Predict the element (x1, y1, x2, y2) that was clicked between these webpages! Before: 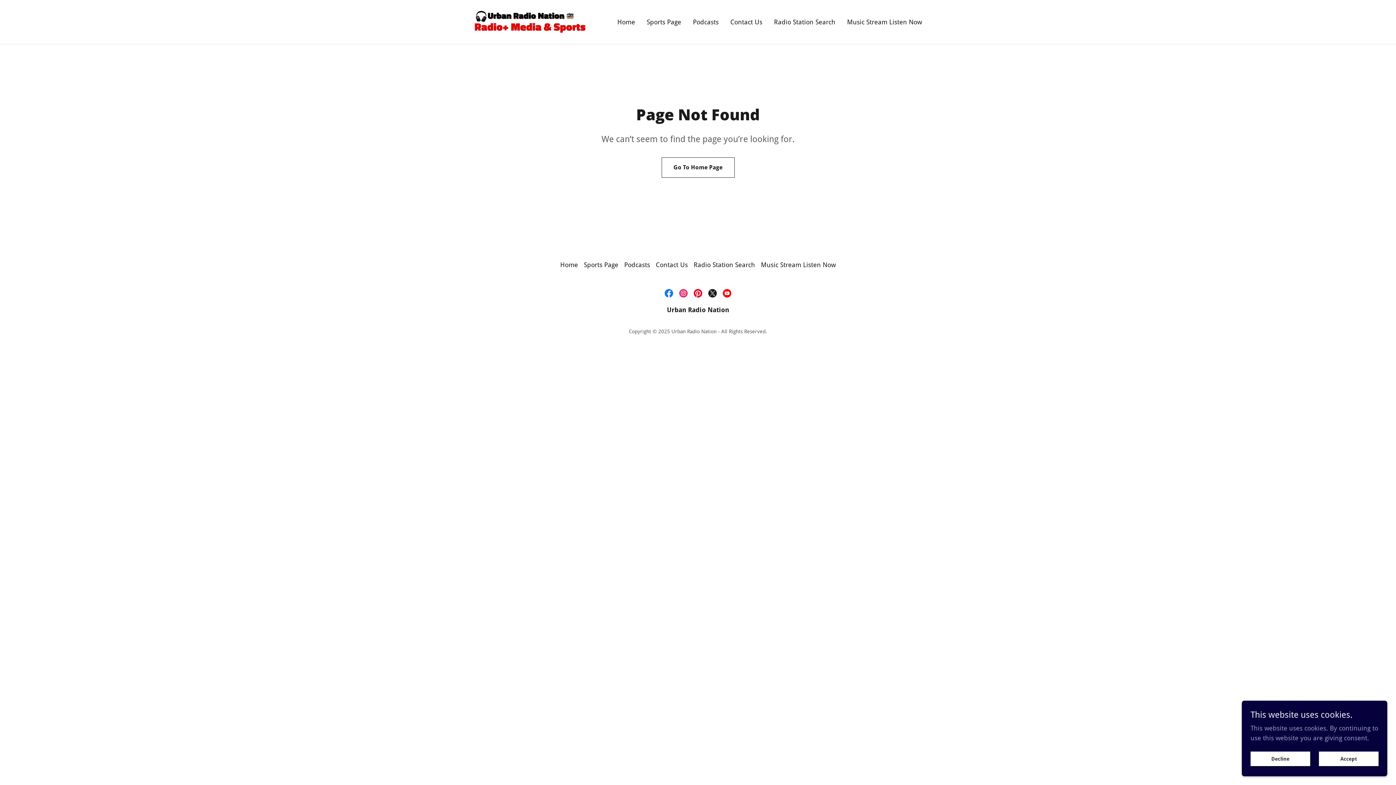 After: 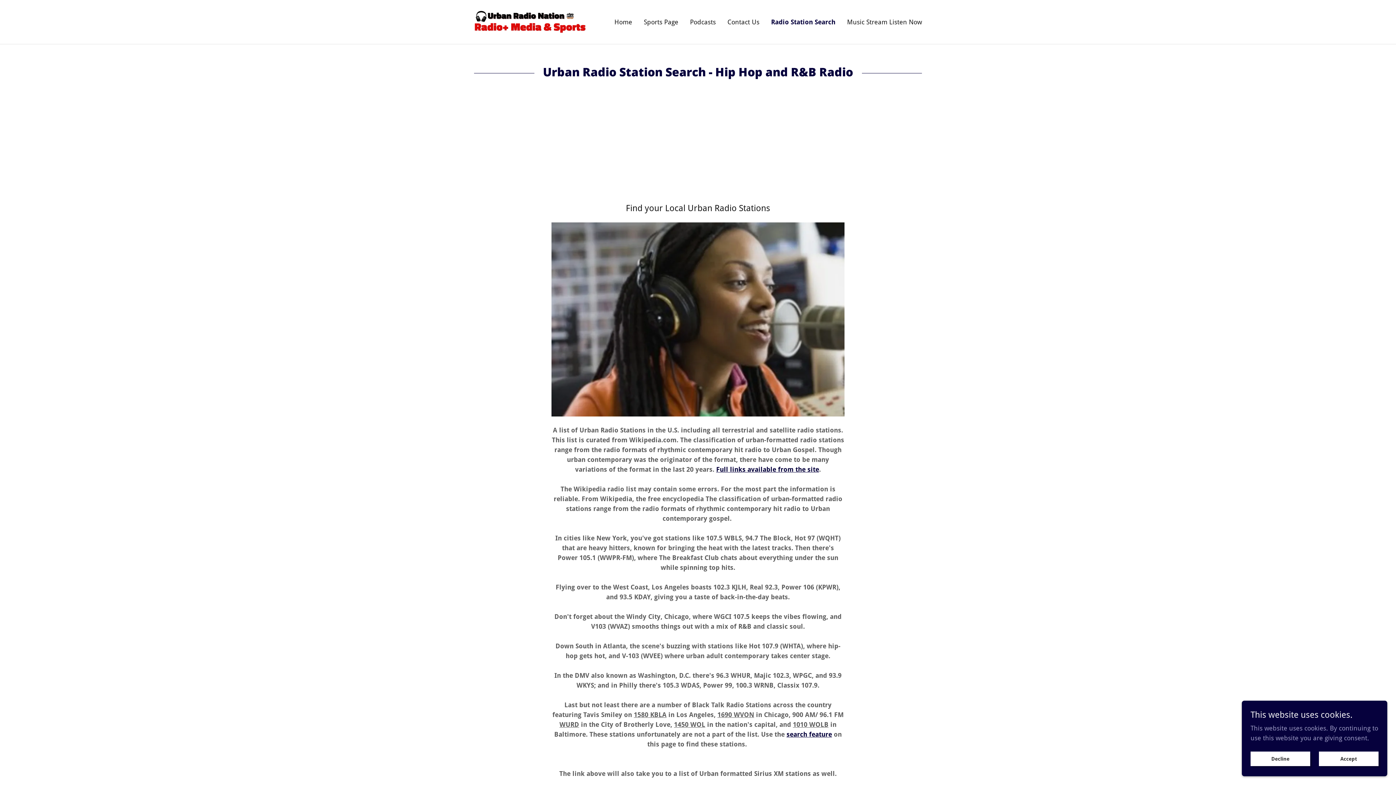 Action: bbox: (690, 258, 758, 271) label: Radio Station Search